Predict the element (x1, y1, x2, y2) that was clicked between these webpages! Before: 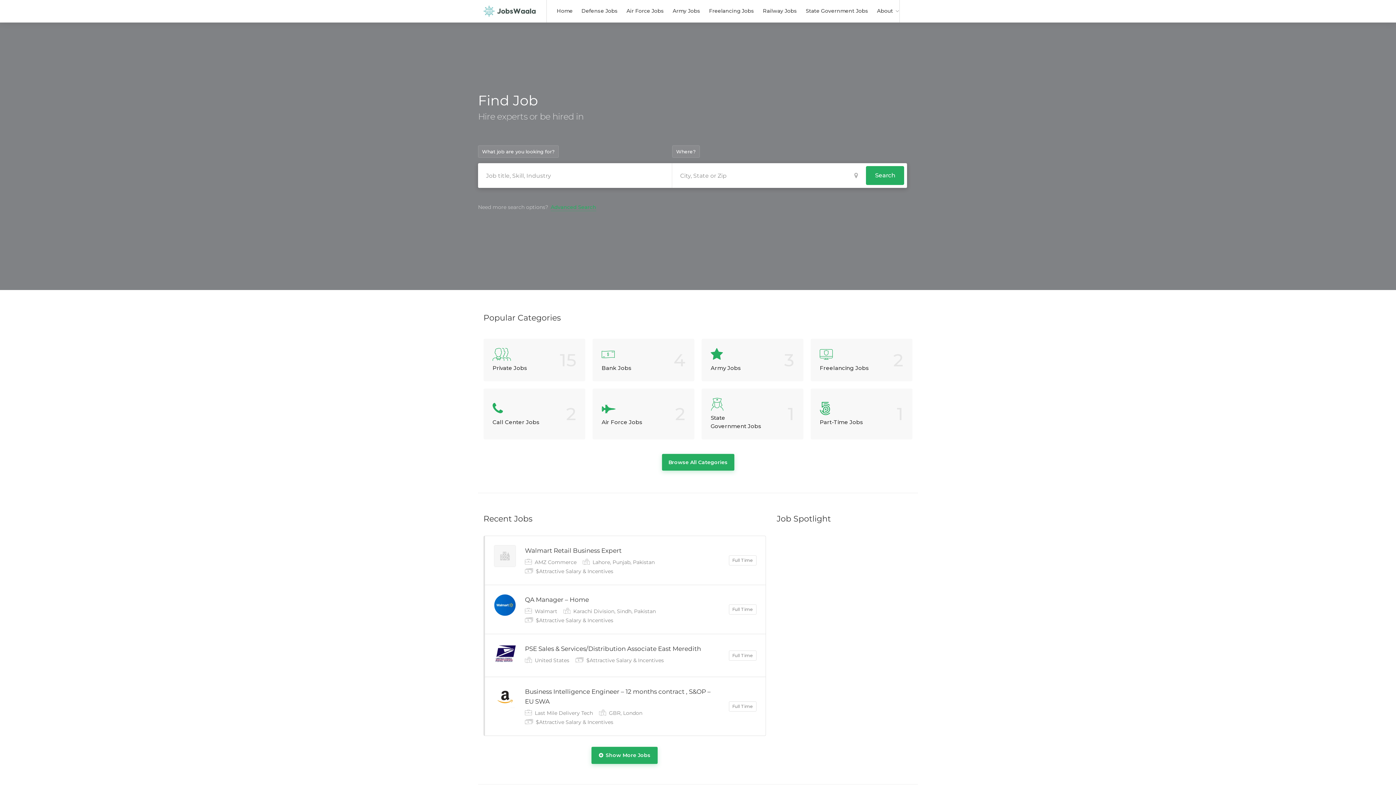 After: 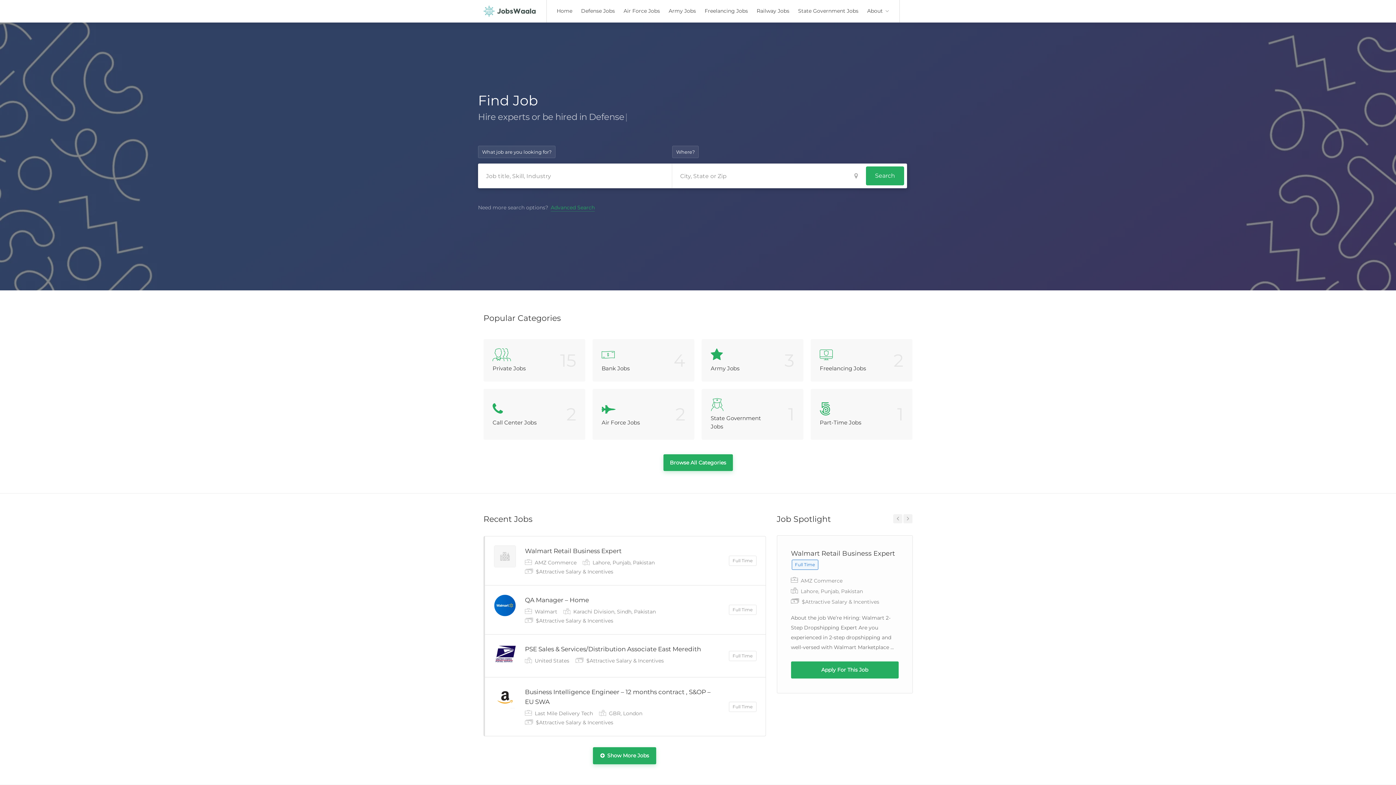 Action: bbox: (866, 166, 904, 185) label: Search